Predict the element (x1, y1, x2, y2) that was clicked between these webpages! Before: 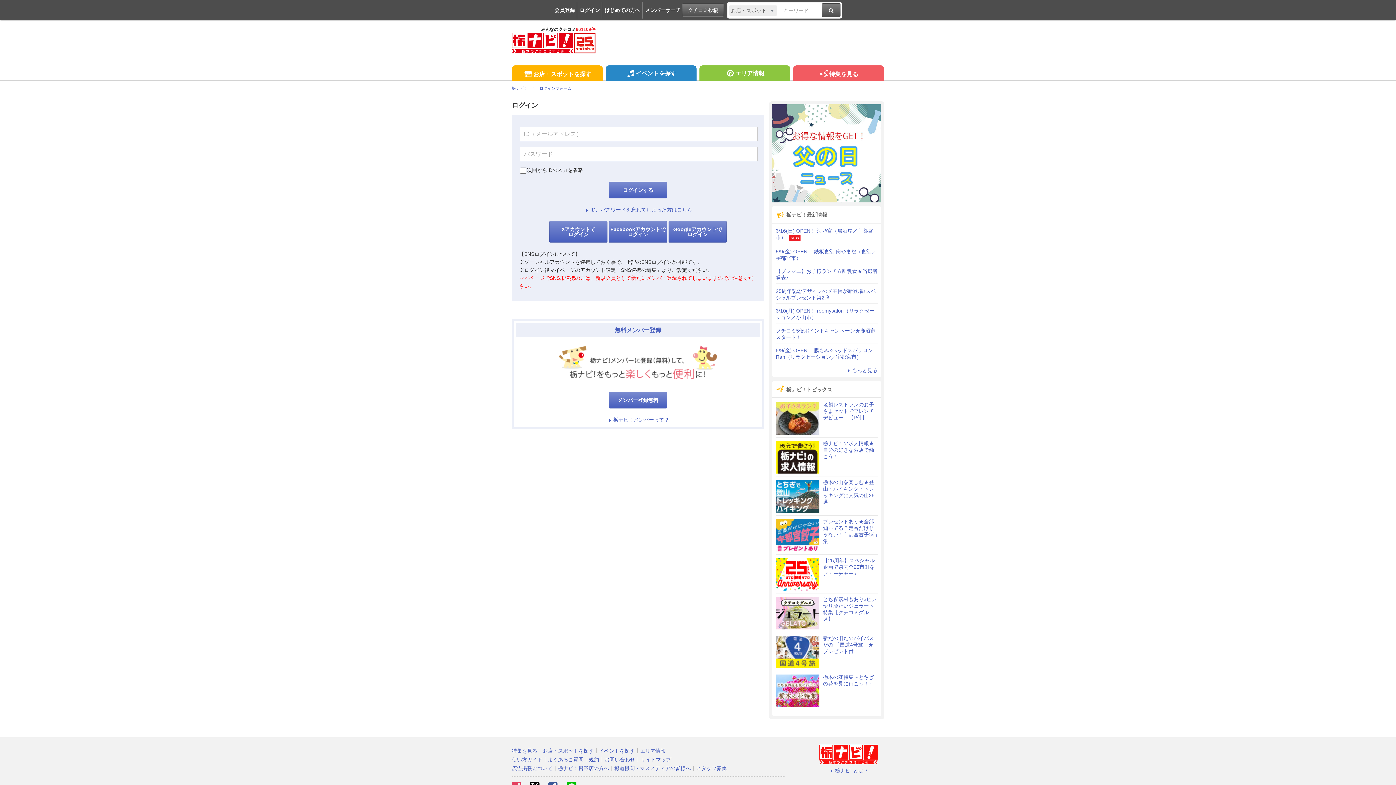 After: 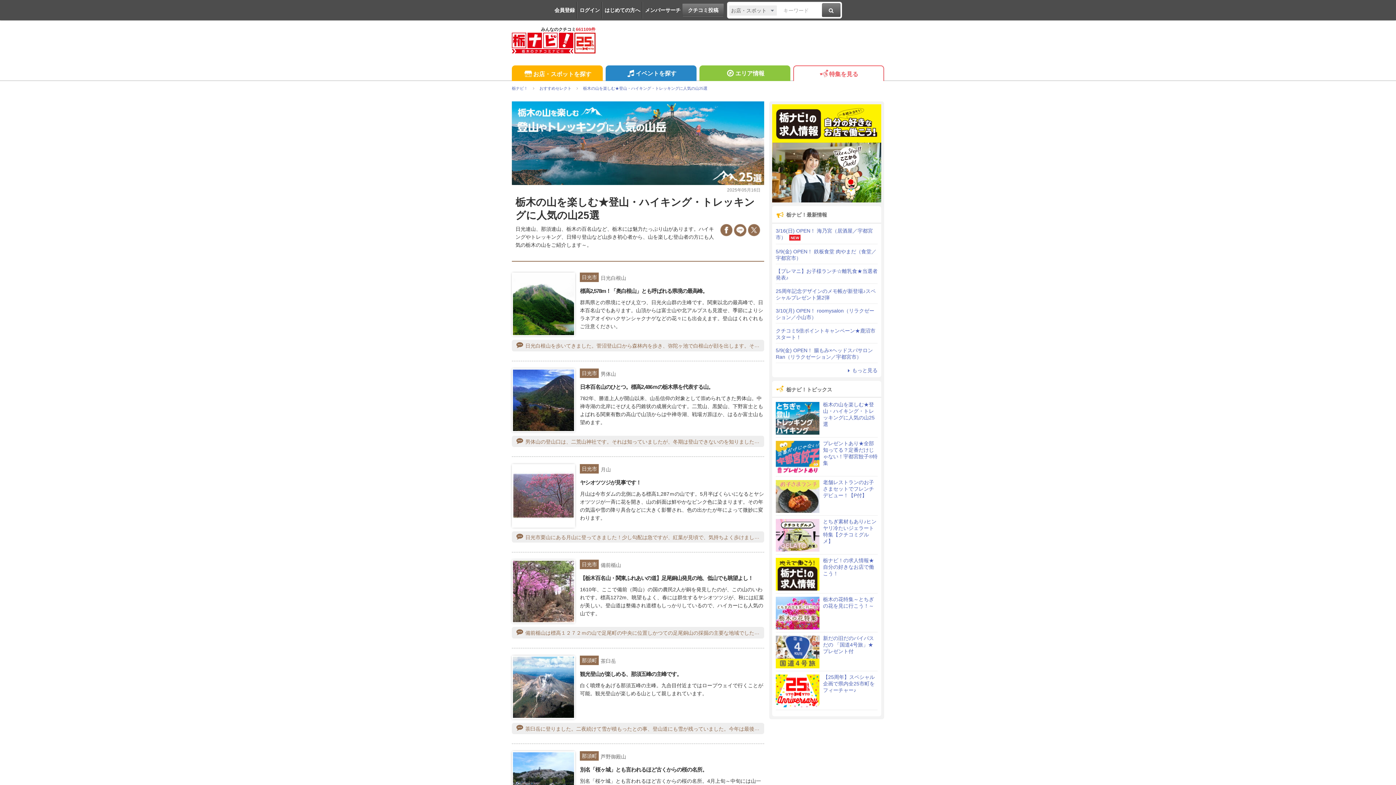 Action: bbox: (776, 479, 877, 512) label: 栃木の山を楽しむ★登山・ハイキング・トレッキングに人気の山25選